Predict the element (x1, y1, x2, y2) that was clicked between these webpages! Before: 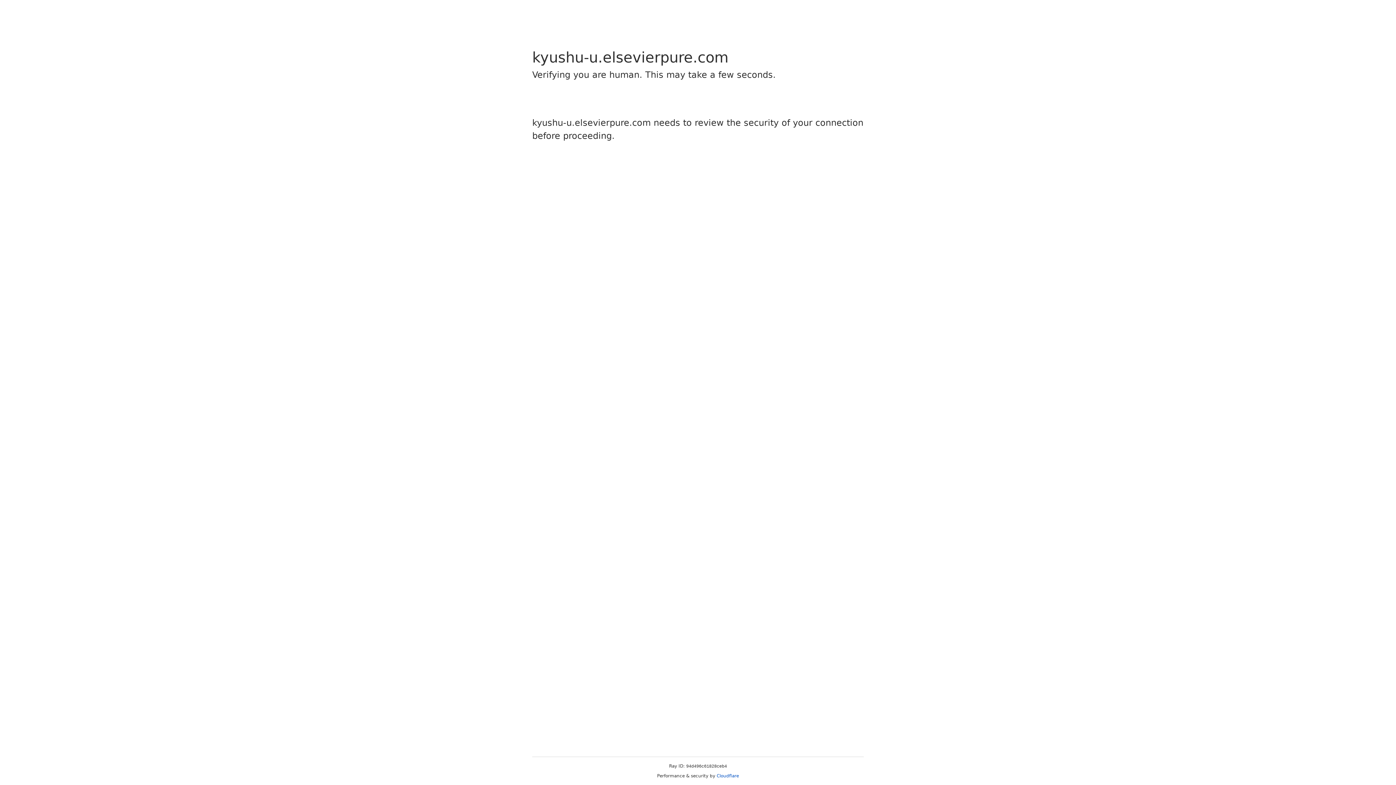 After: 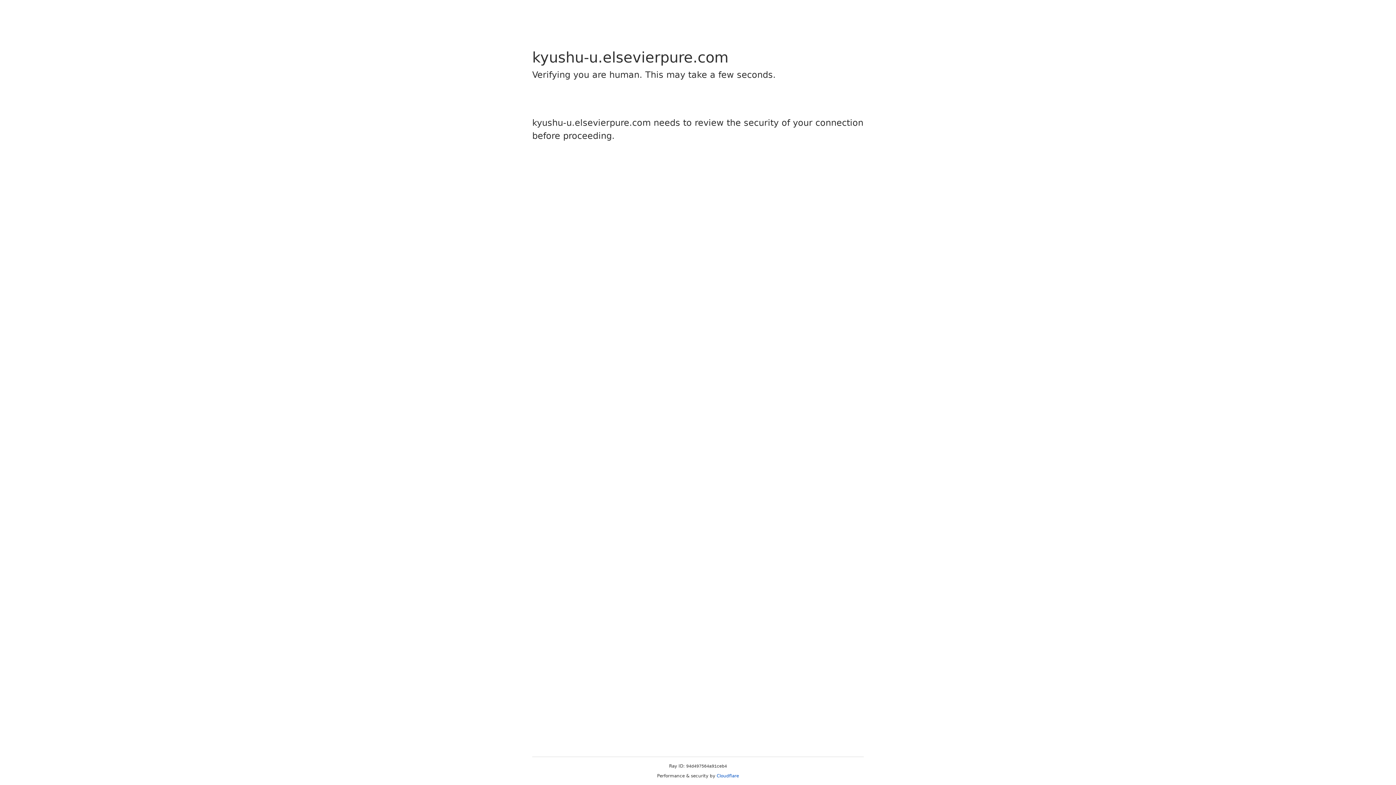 Action: bbox: (716, 773, 739, 778) label: Cloudflare